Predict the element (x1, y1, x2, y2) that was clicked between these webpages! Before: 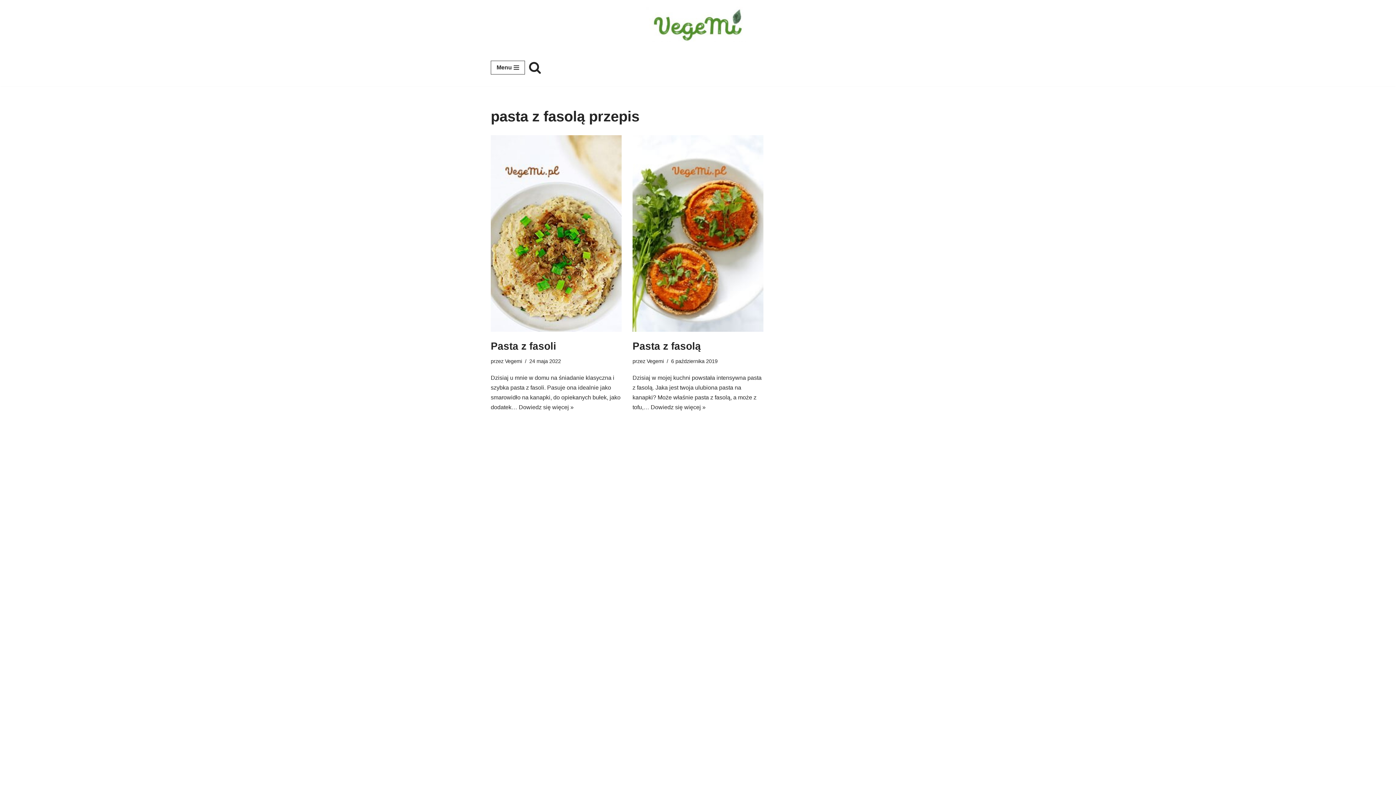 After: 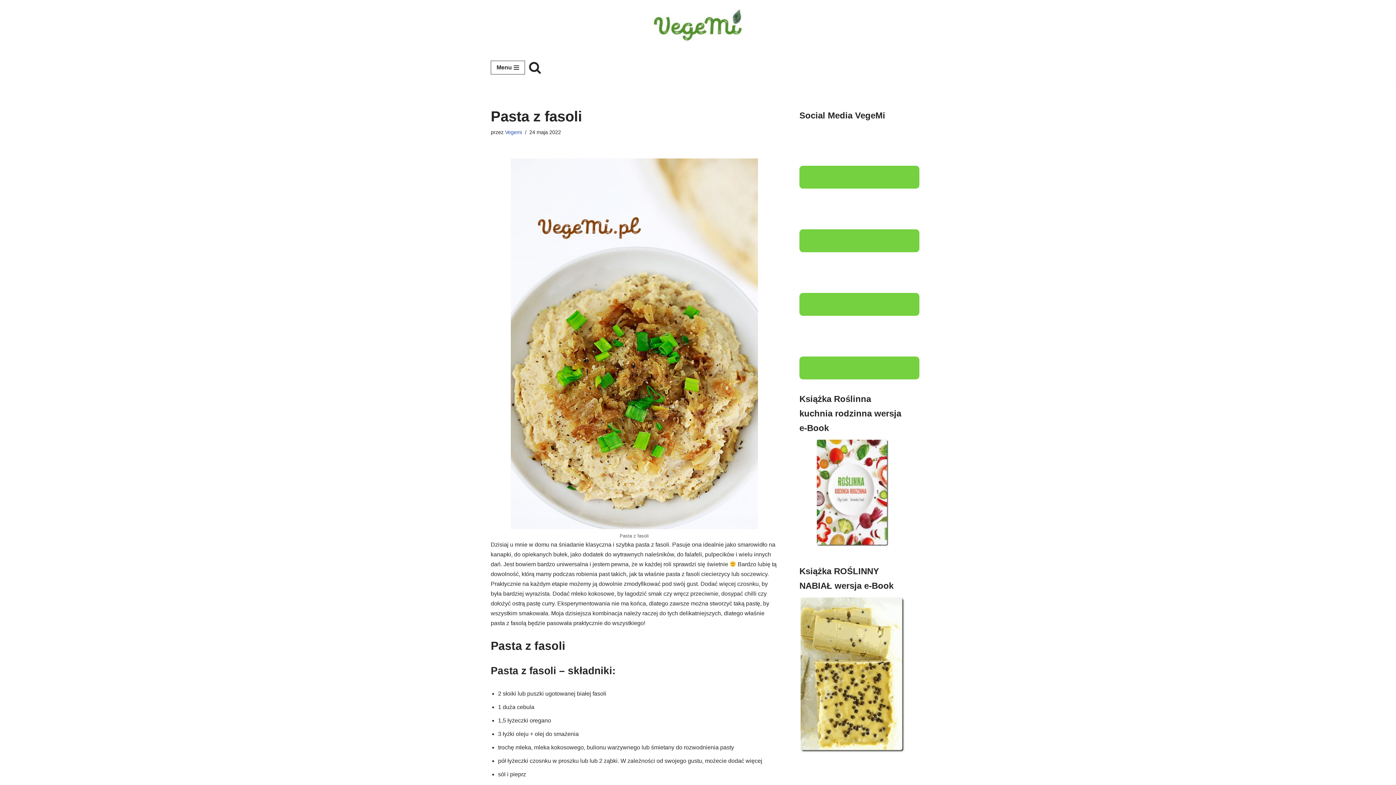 Action: bbox: (490, 340, 556, 351) label: Pasta z fasoli